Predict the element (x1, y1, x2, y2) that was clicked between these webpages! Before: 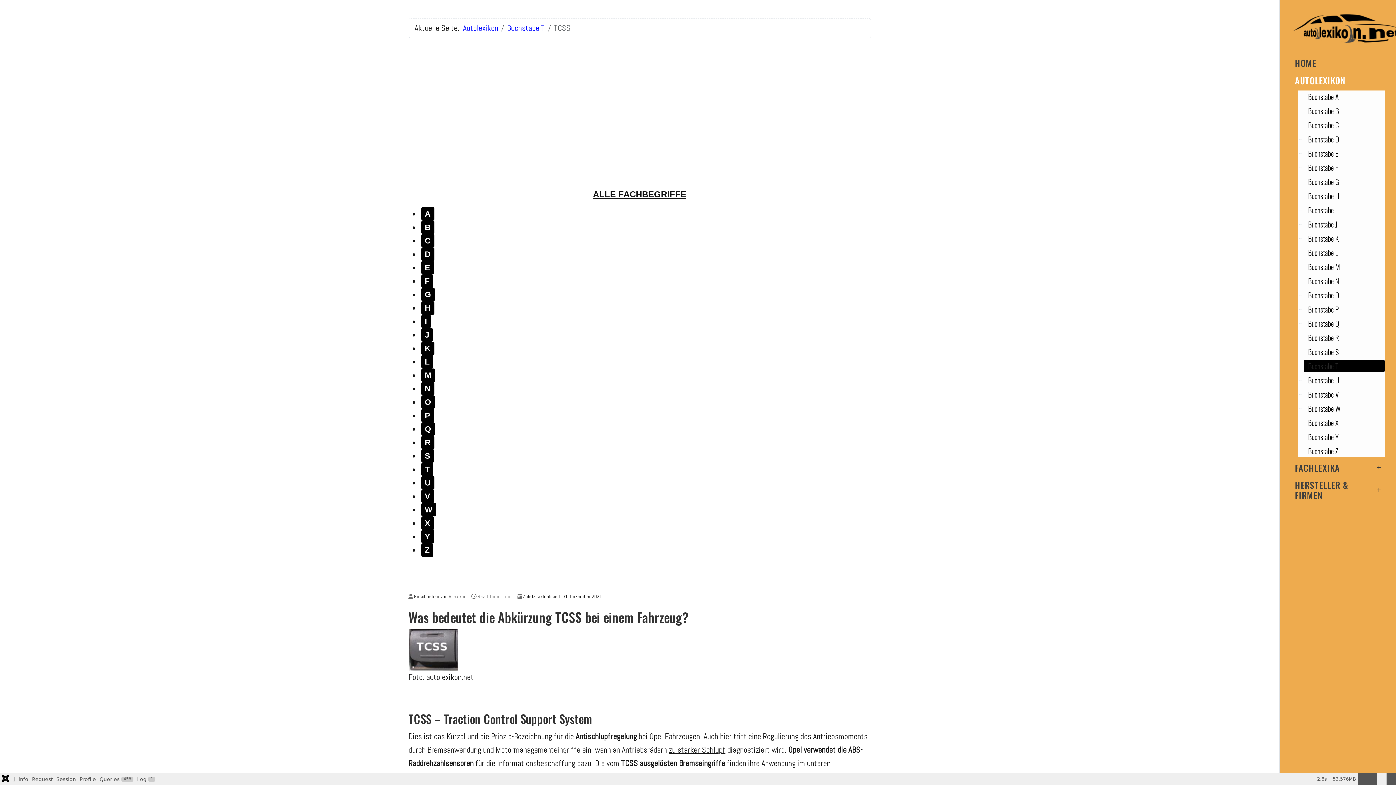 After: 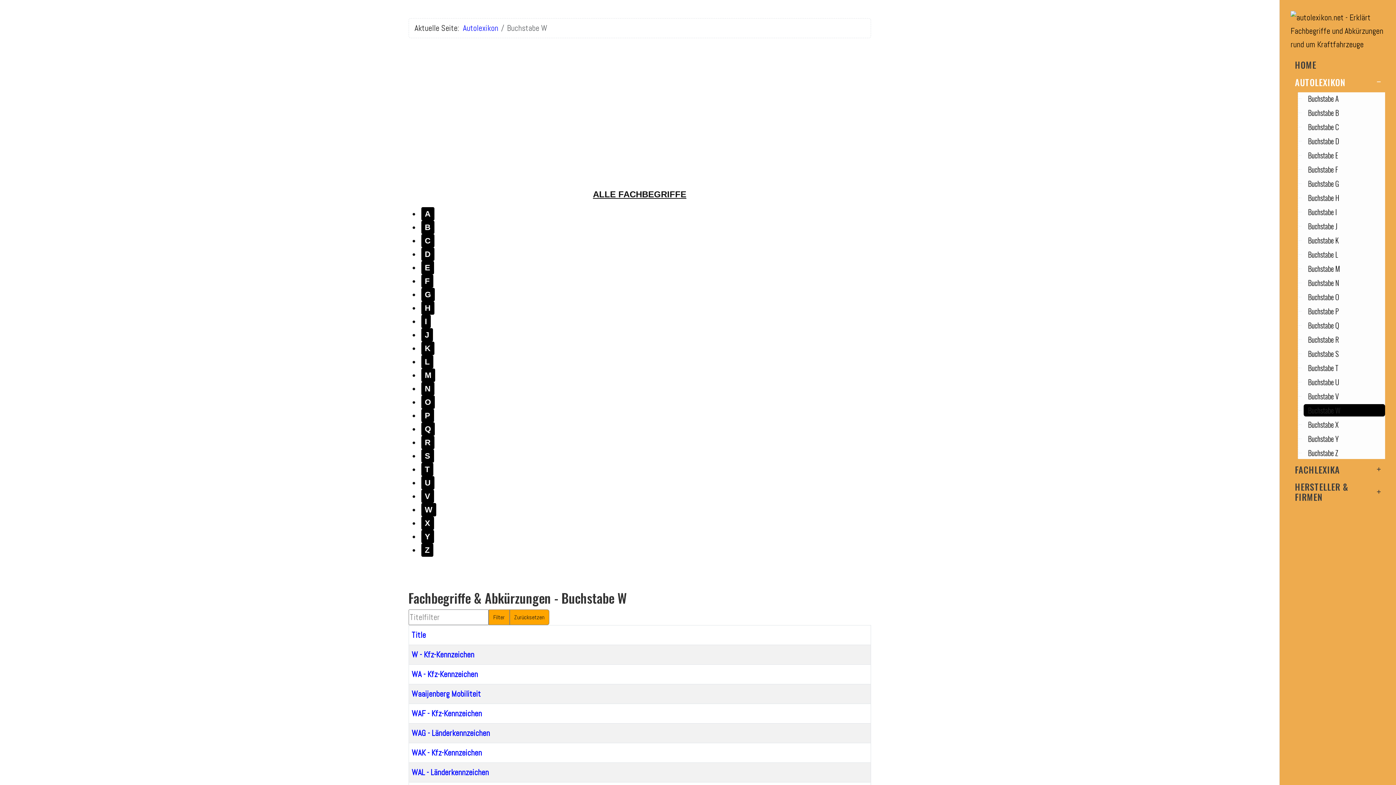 Action: bbox: (1304, 402, 1385, 414) label: Buchstabe W